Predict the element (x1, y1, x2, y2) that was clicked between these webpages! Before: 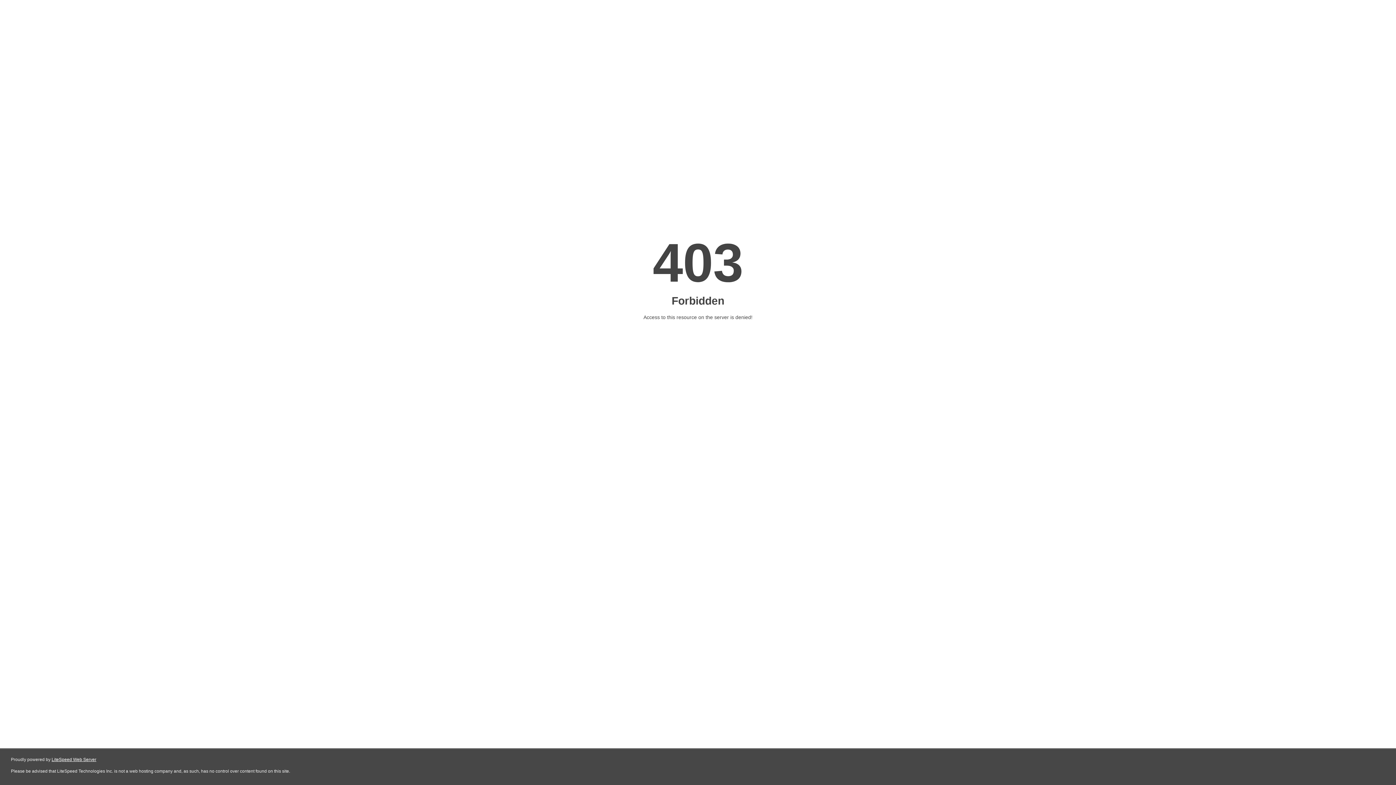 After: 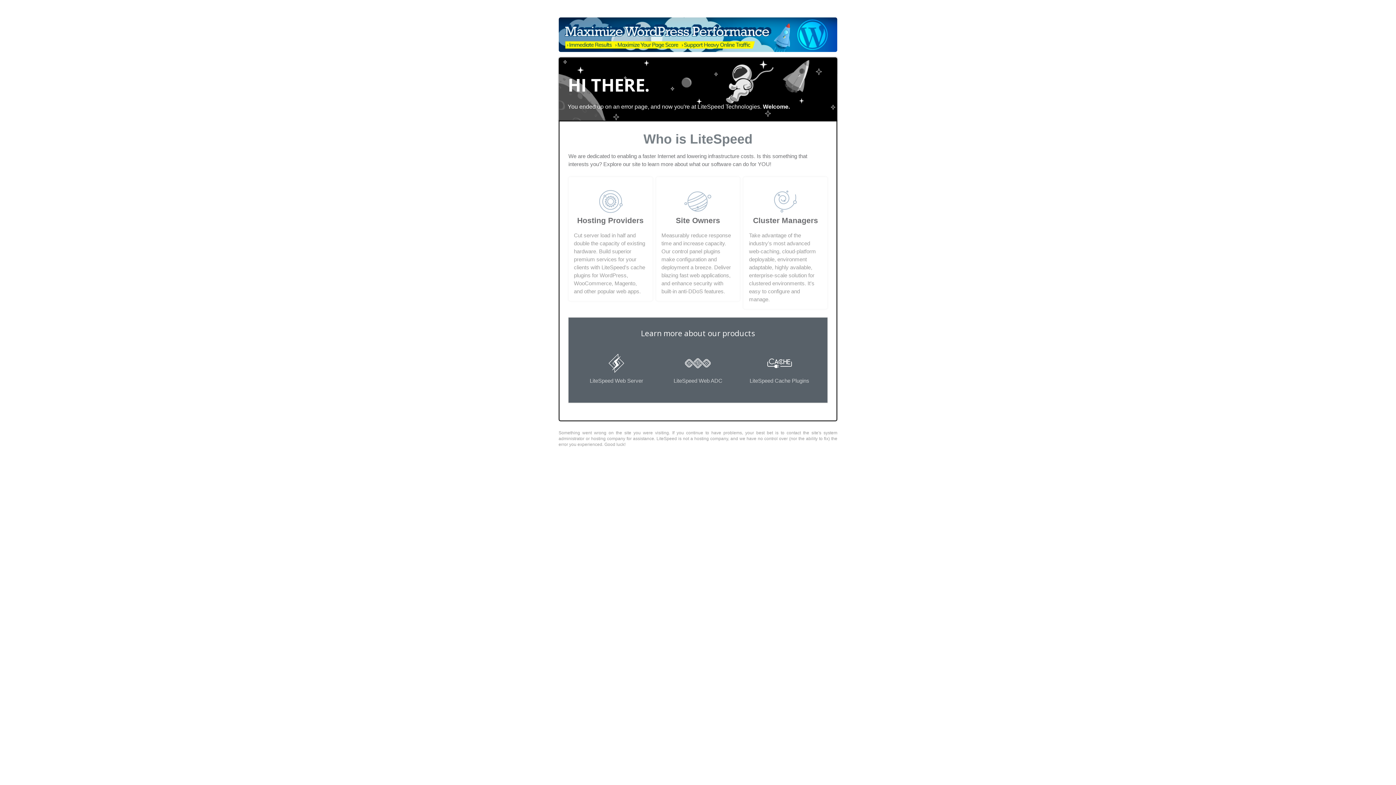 Action: label: LiteSpeed Web Server bbox: (51, 757, 96, 762)